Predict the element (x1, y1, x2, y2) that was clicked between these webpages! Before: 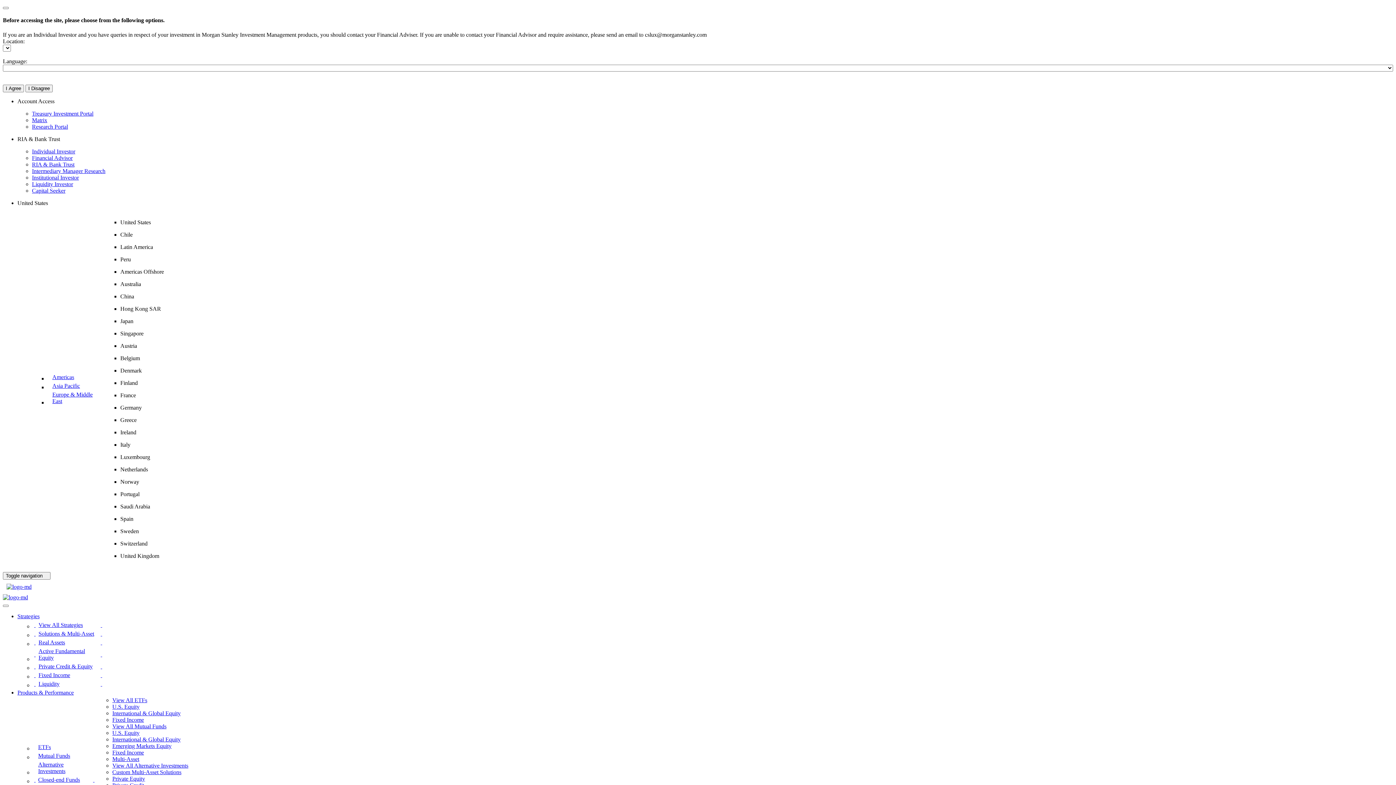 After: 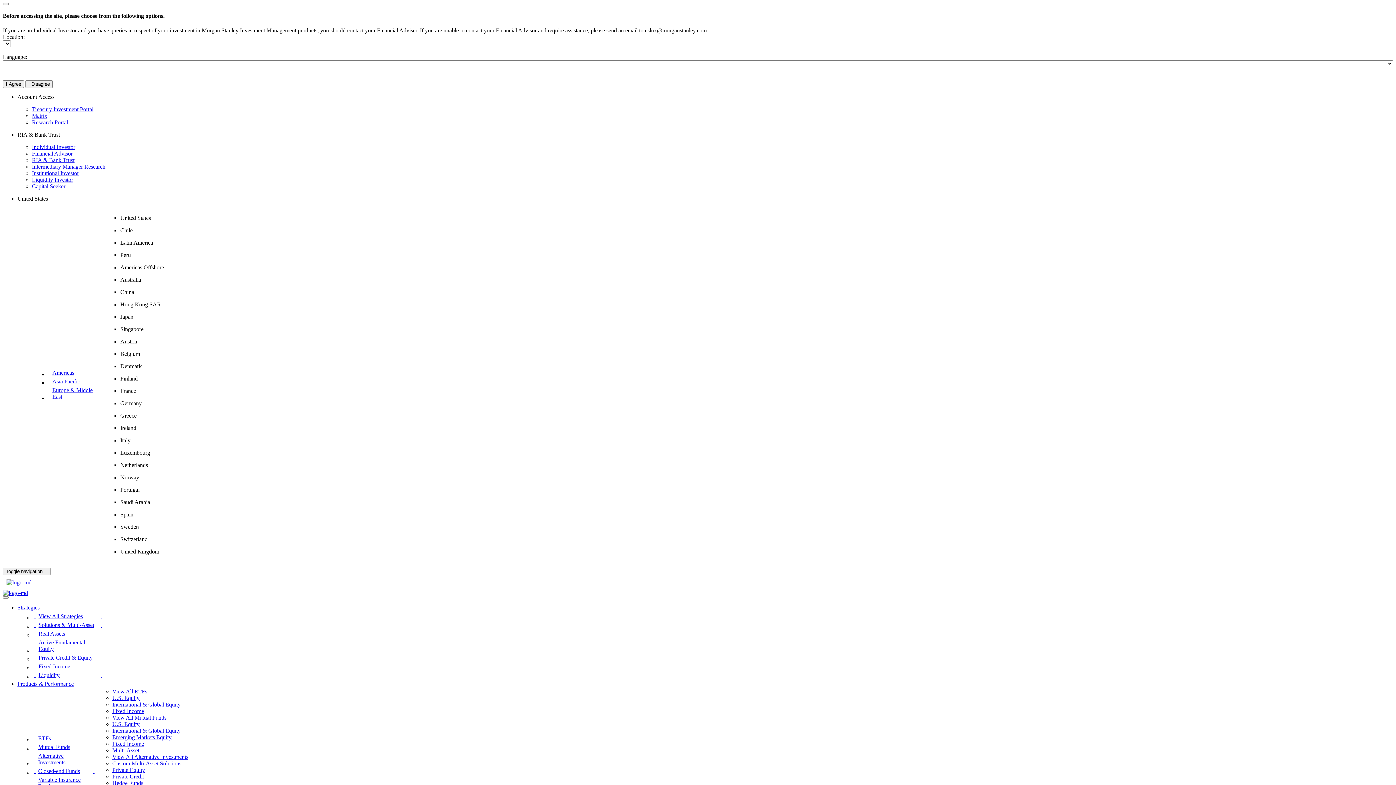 Action: label: Products & Performance - Closed-end Funds bbox: (33, 775, 96, 784)